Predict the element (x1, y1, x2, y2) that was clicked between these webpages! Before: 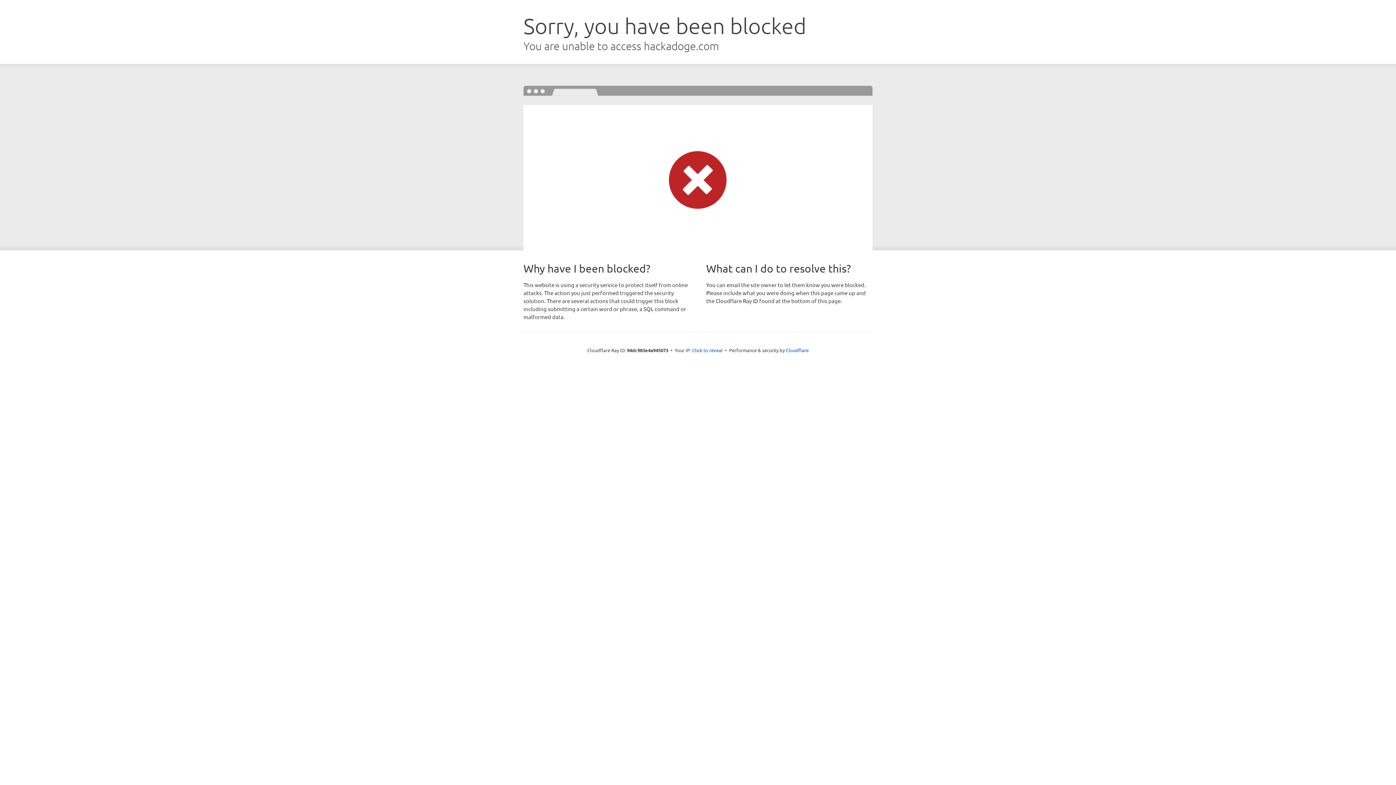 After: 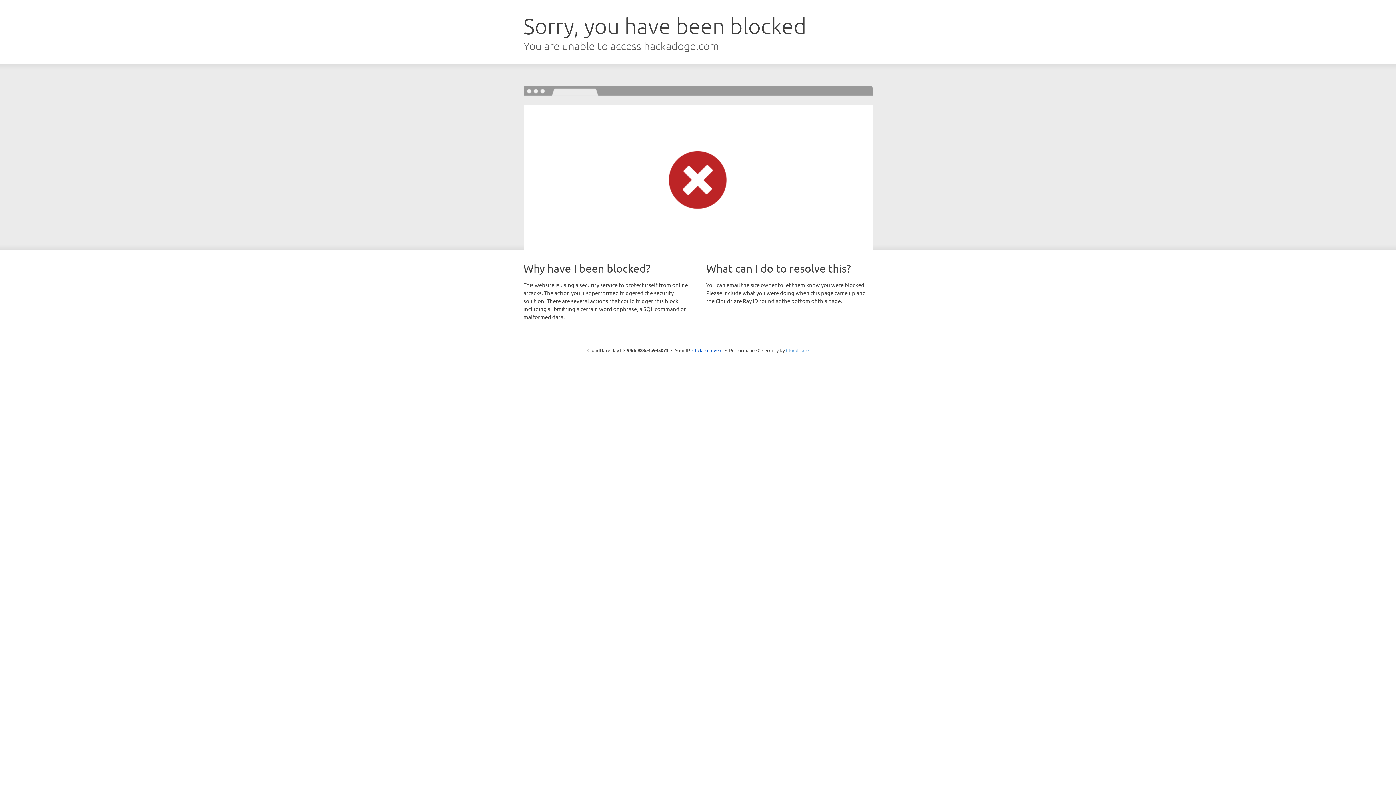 Action: bbox: (786, 347, 808, 353) label: Cloudflare